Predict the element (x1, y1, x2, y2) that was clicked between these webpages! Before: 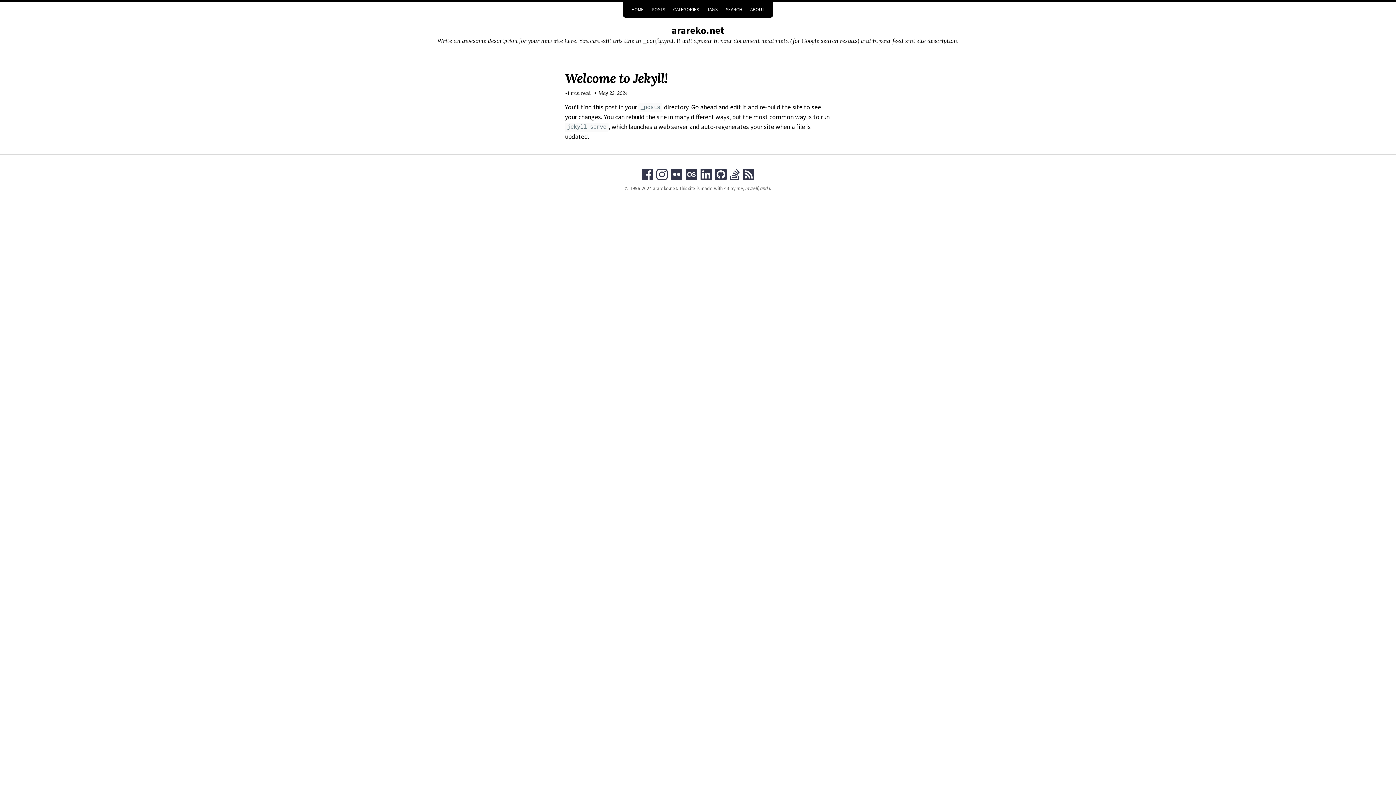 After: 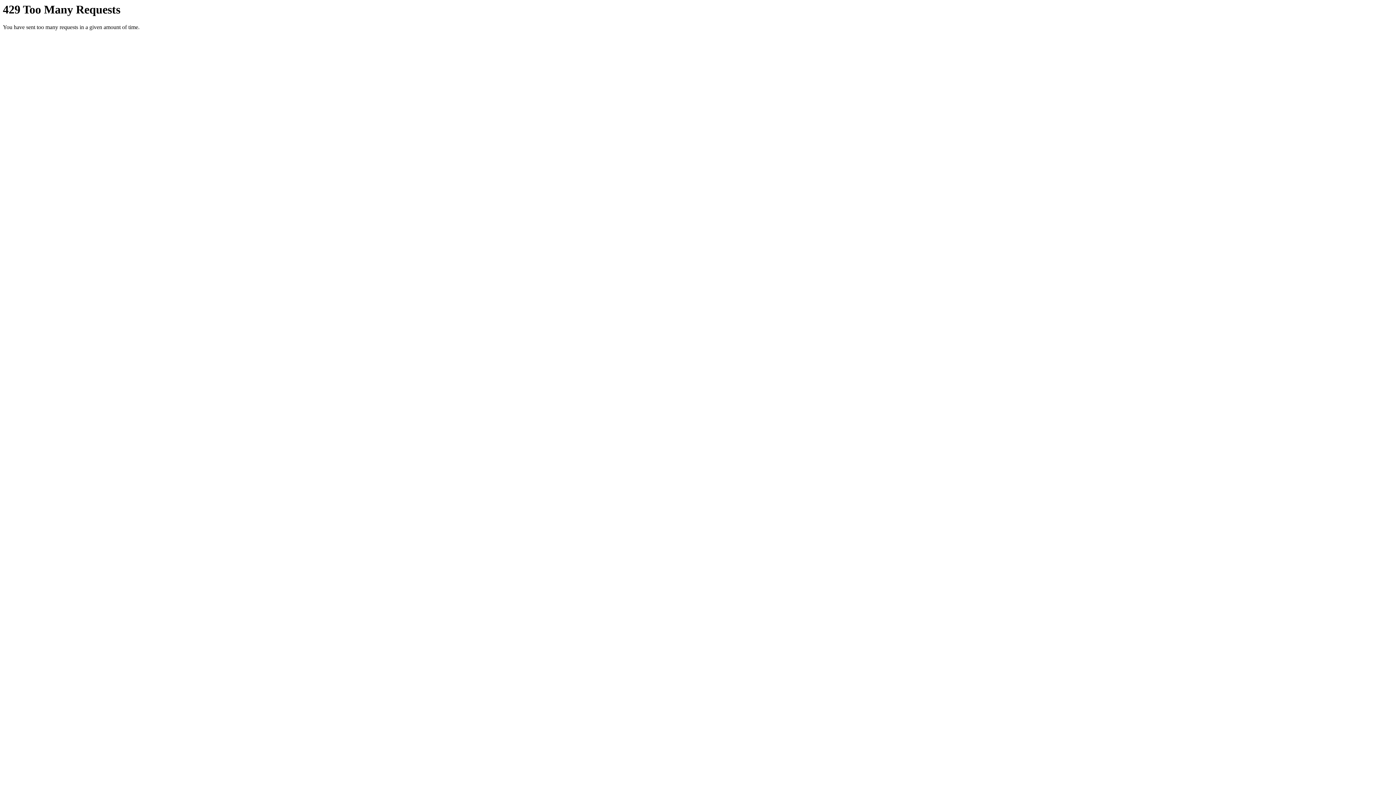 Action: bbox: (669, 167, 684, 181)